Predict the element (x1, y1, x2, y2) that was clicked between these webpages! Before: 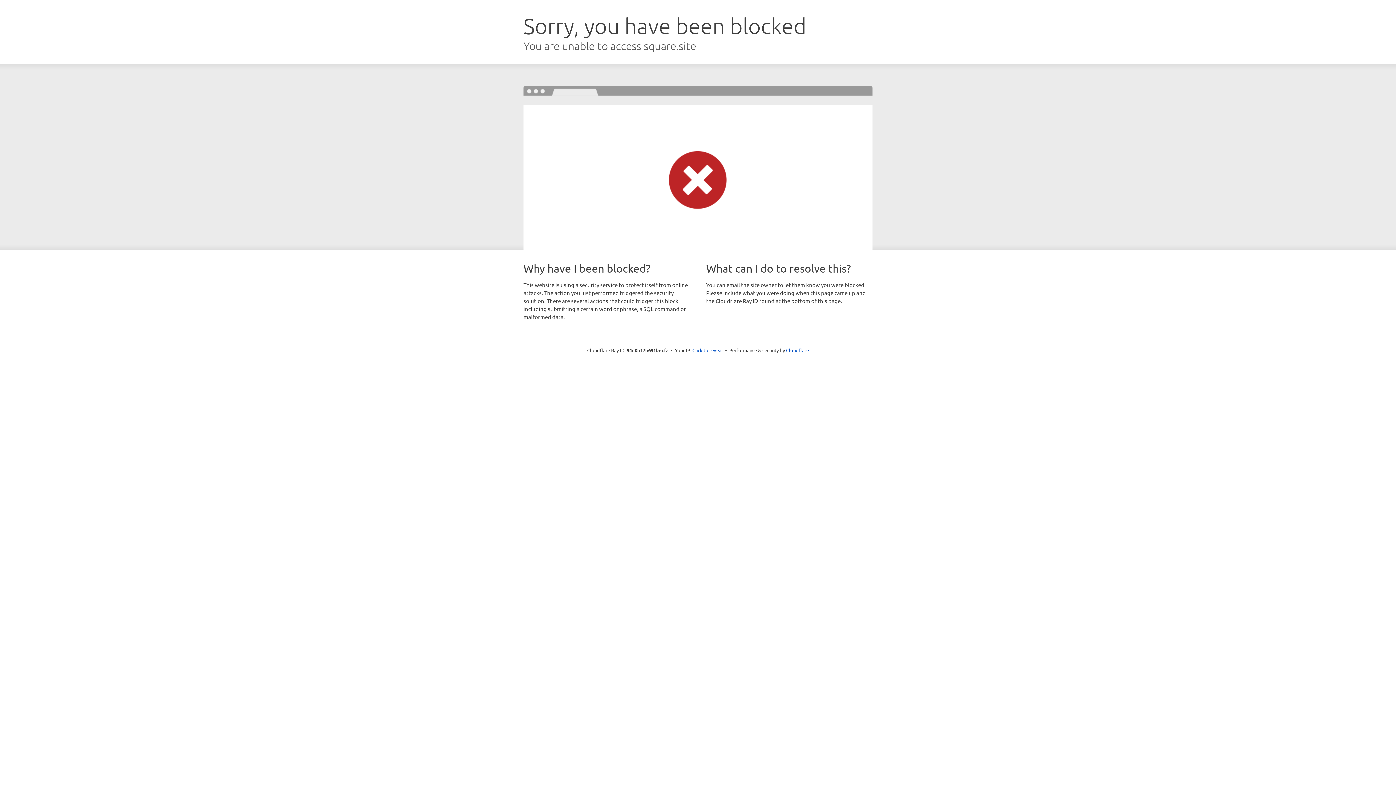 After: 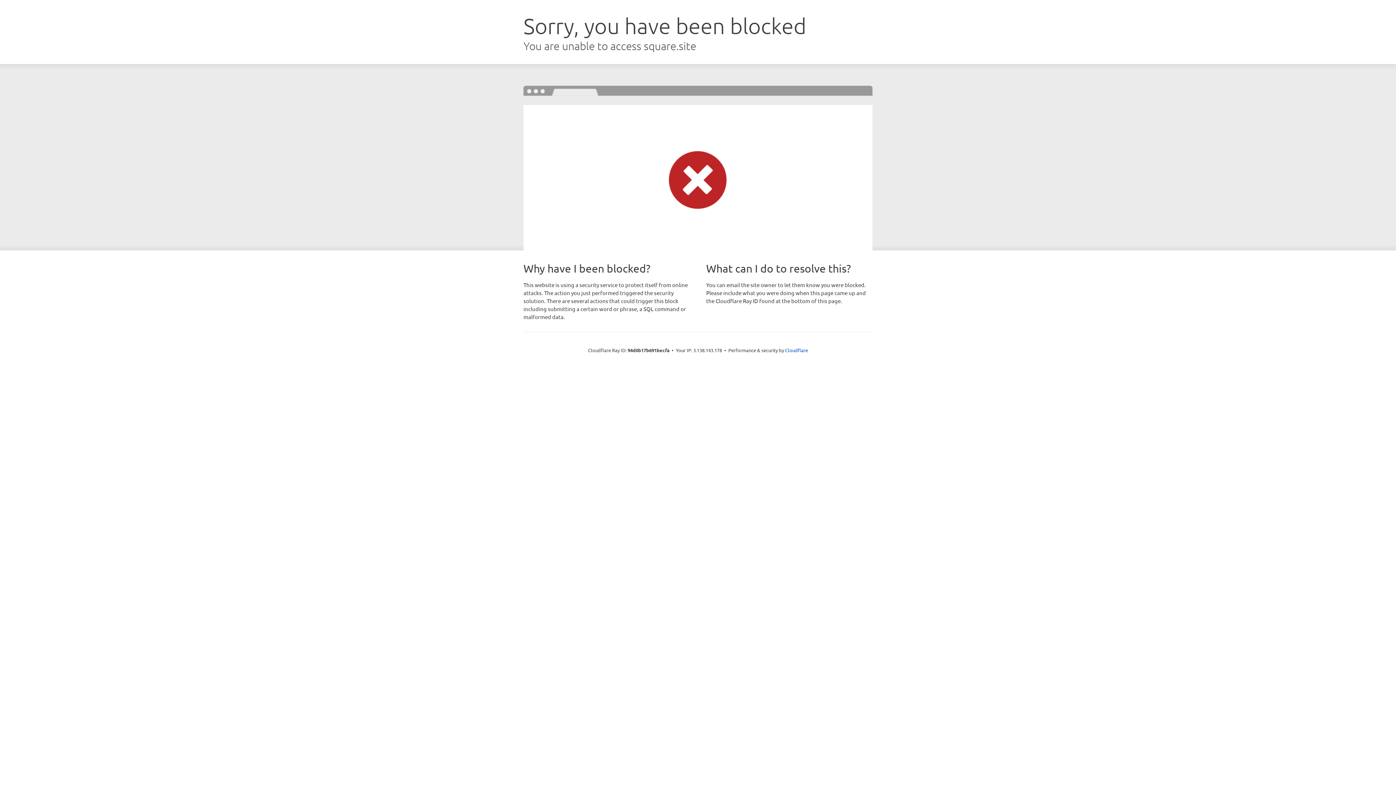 Action: label: Click to reveal bbox: (692, 346, 723, 353)